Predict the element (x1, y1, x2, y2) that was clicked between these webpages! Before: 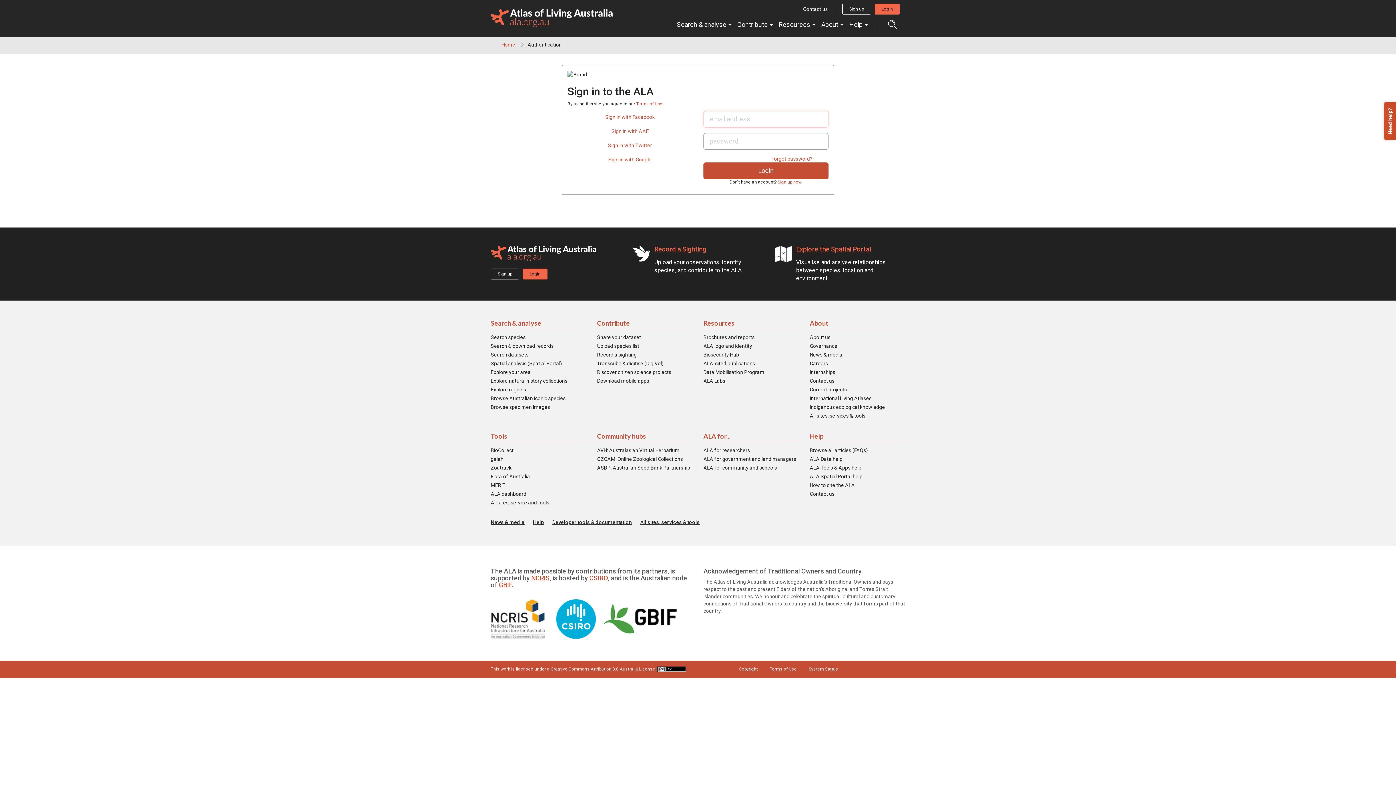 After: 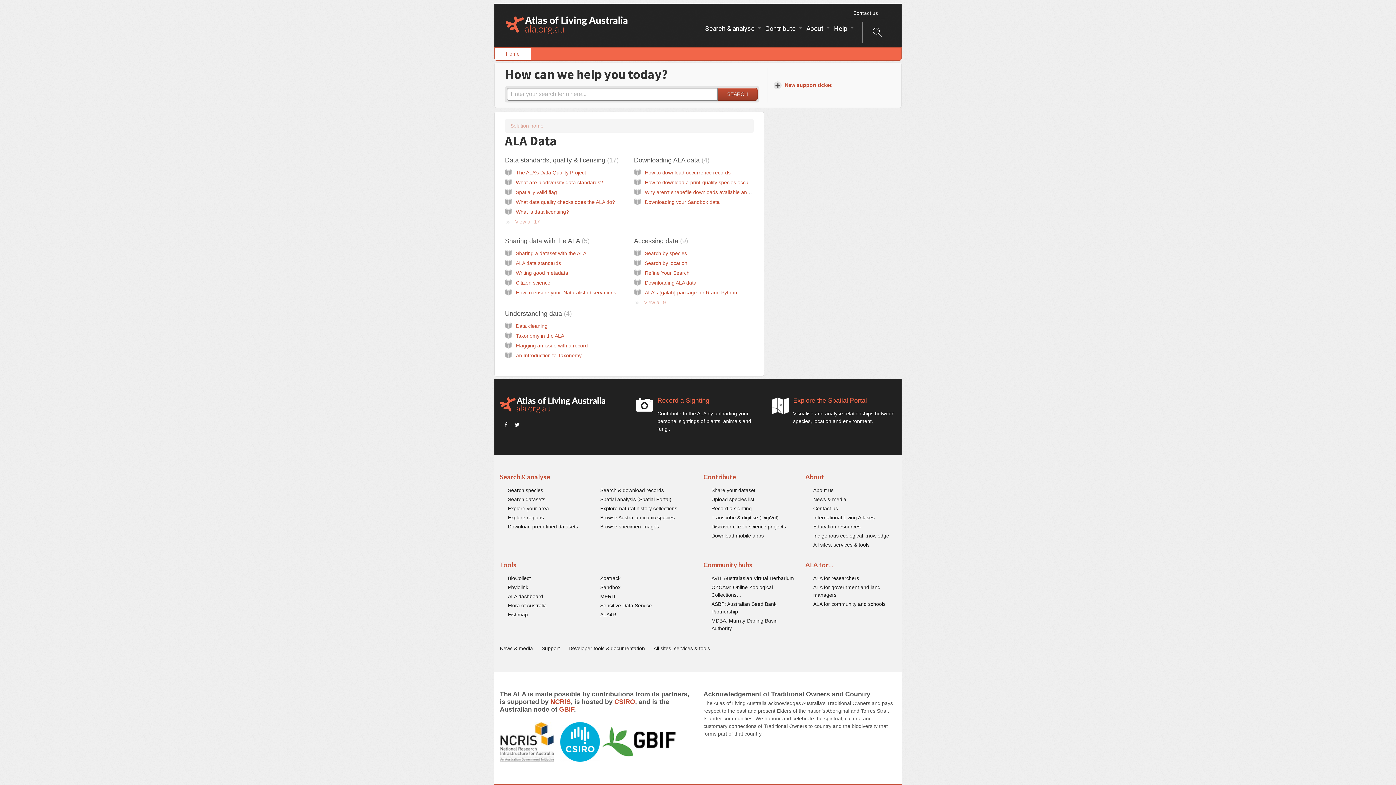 Action: bbox: (810, 455, 842, 462) label: ALA Data help